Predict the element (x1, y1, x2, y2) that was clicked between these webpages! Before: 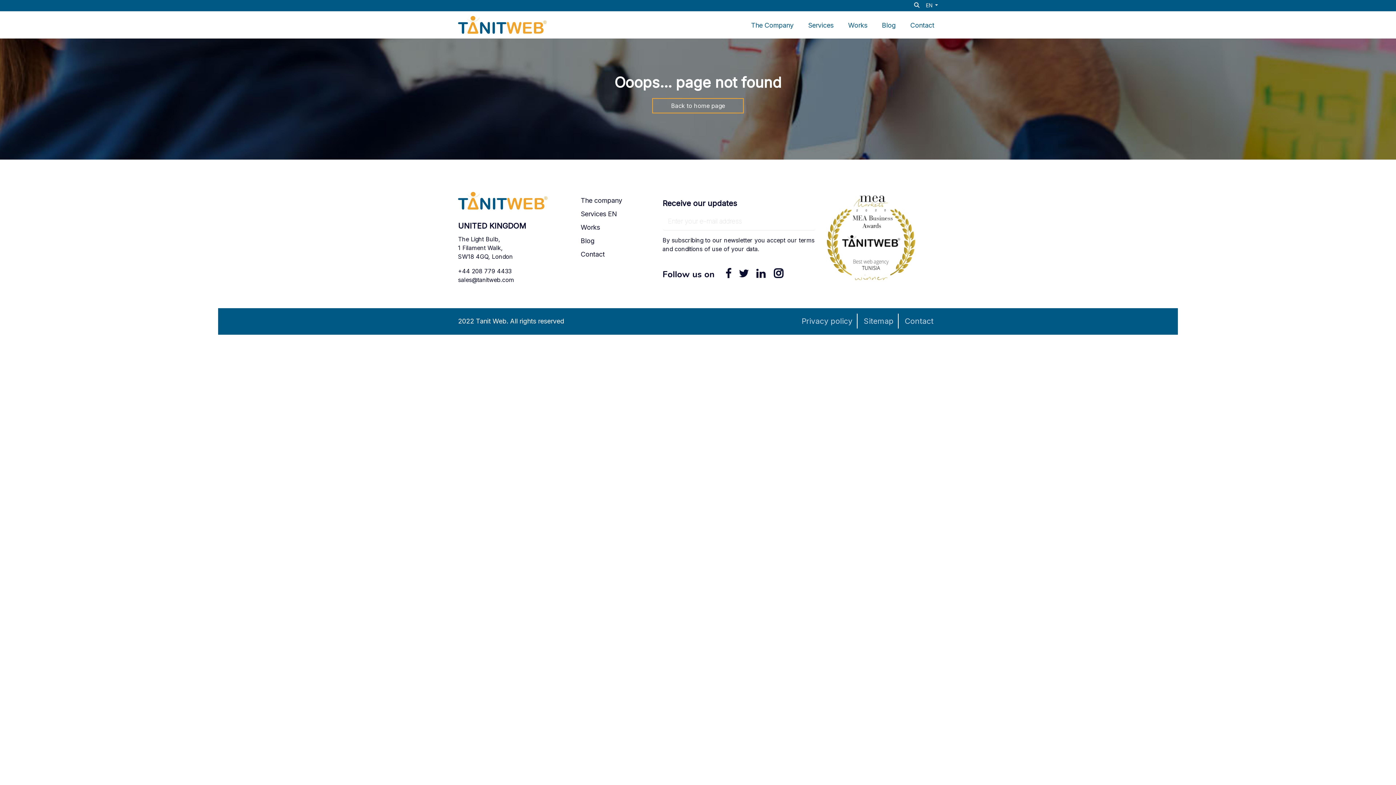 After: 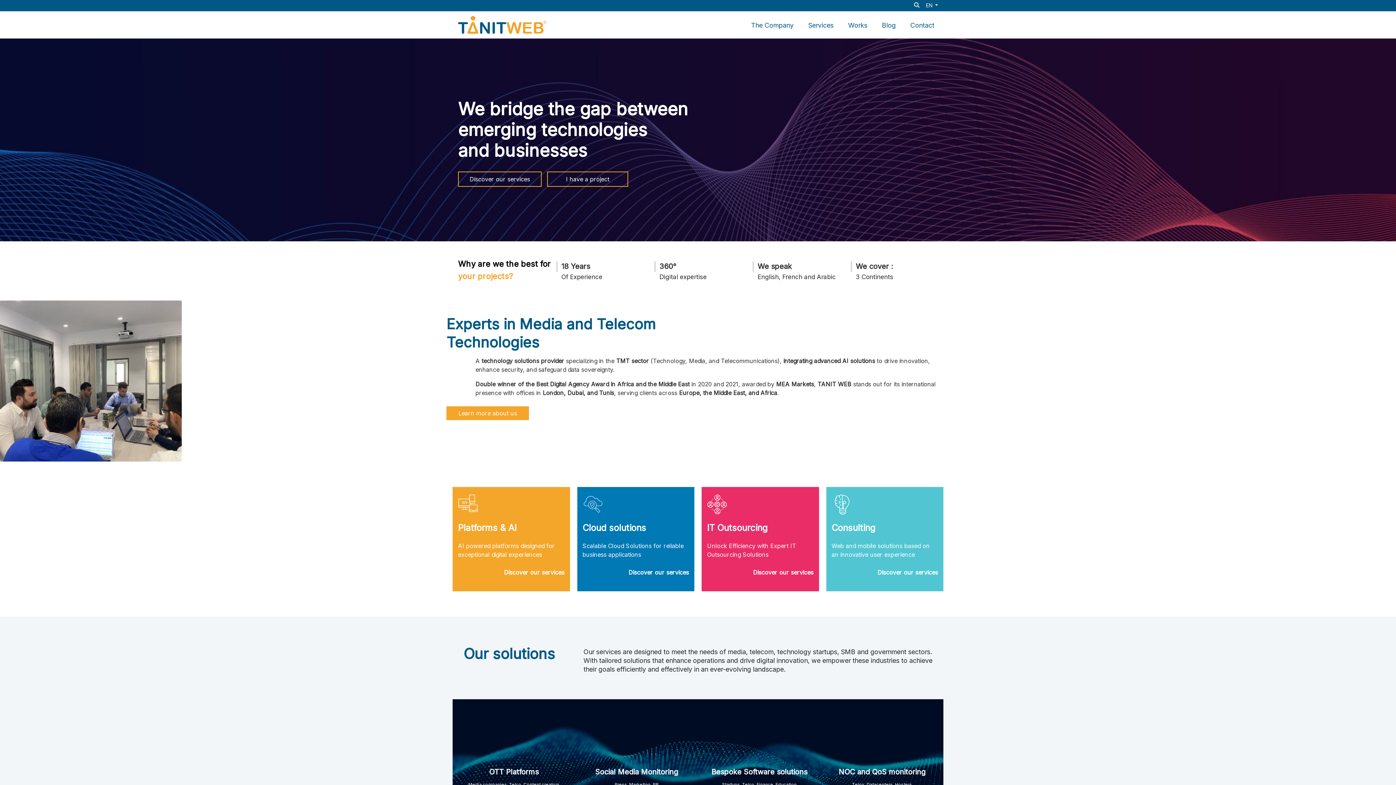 Action: bbox: (652, 98, 744, 113) label: Back to home page
